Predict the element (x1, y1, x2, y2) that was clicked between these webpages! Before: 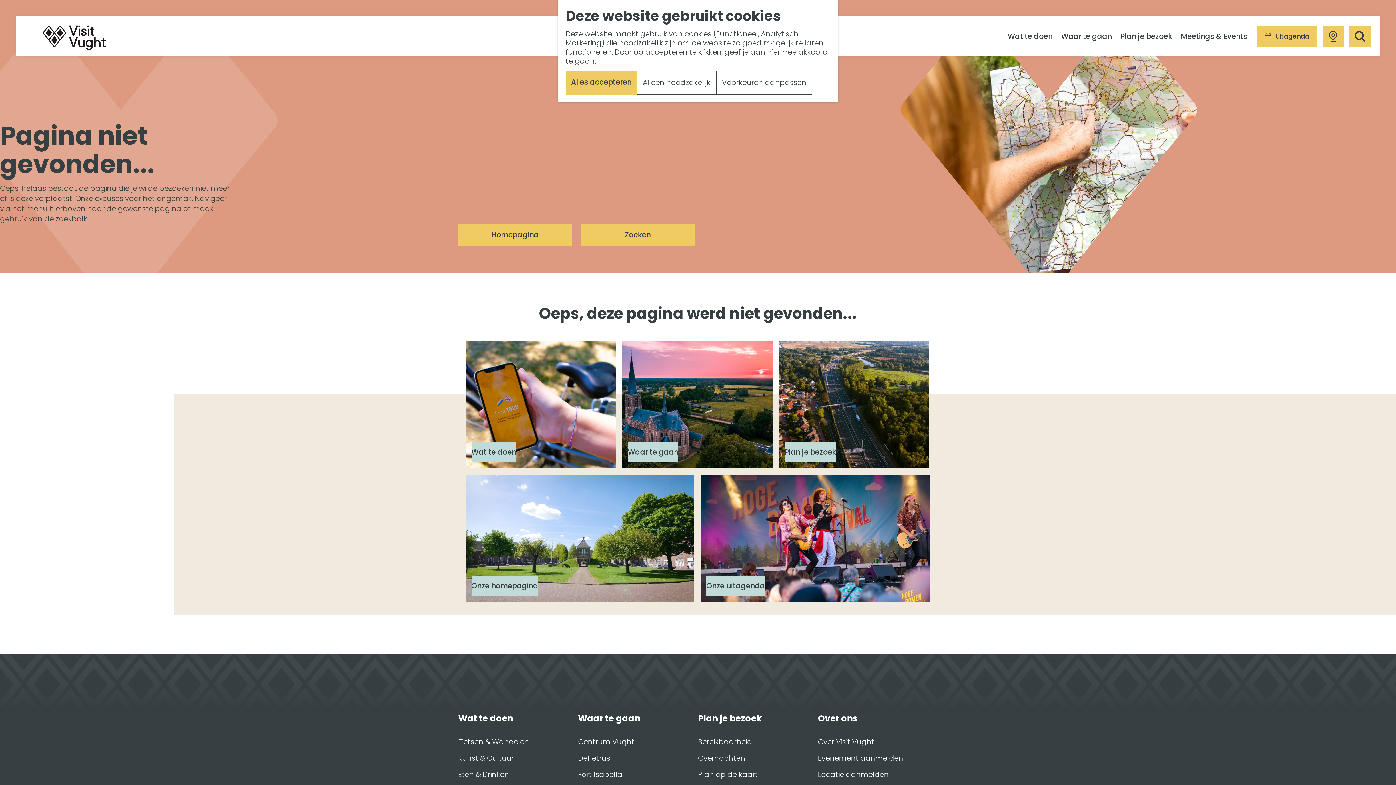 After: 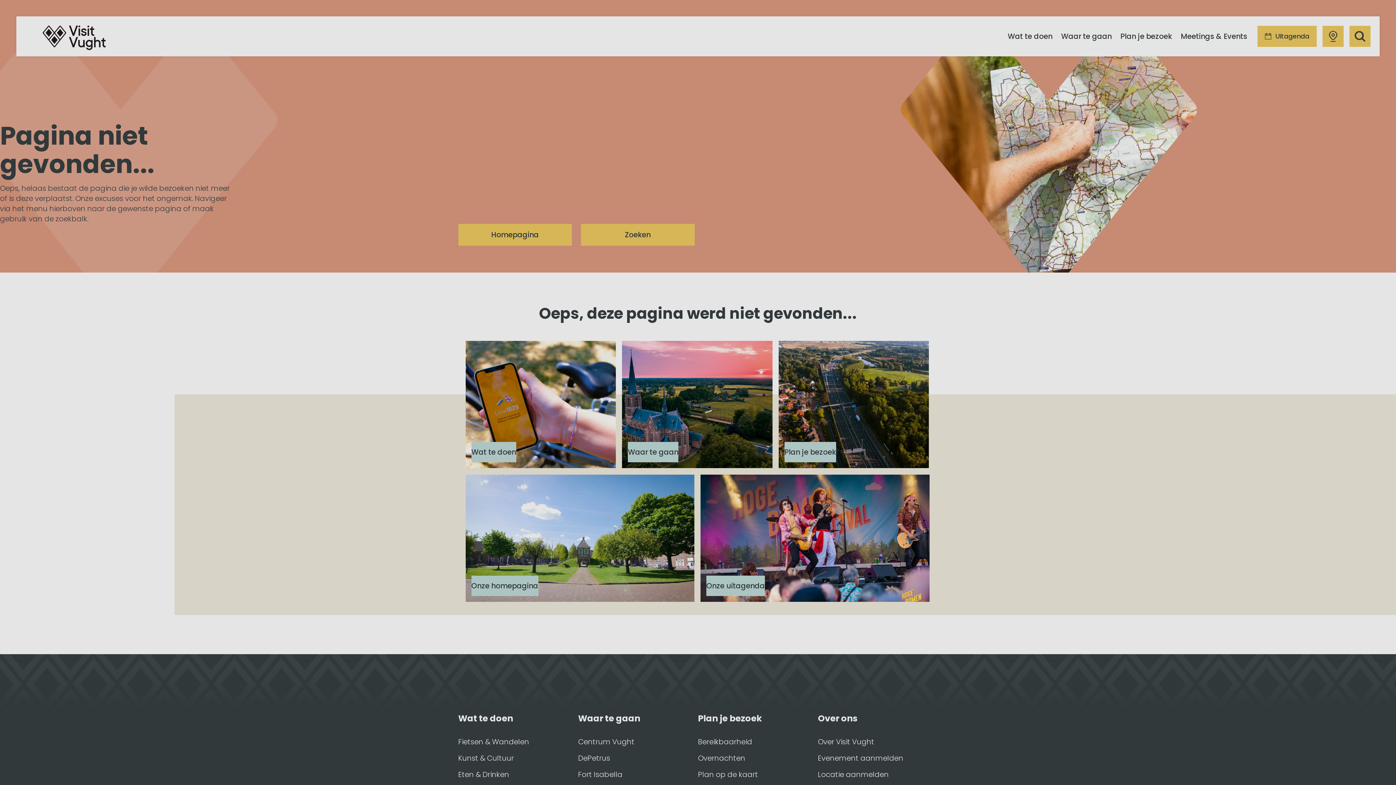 Action: label: Voorkeuren aanpassen bbox: (716, 70, 812, 94)